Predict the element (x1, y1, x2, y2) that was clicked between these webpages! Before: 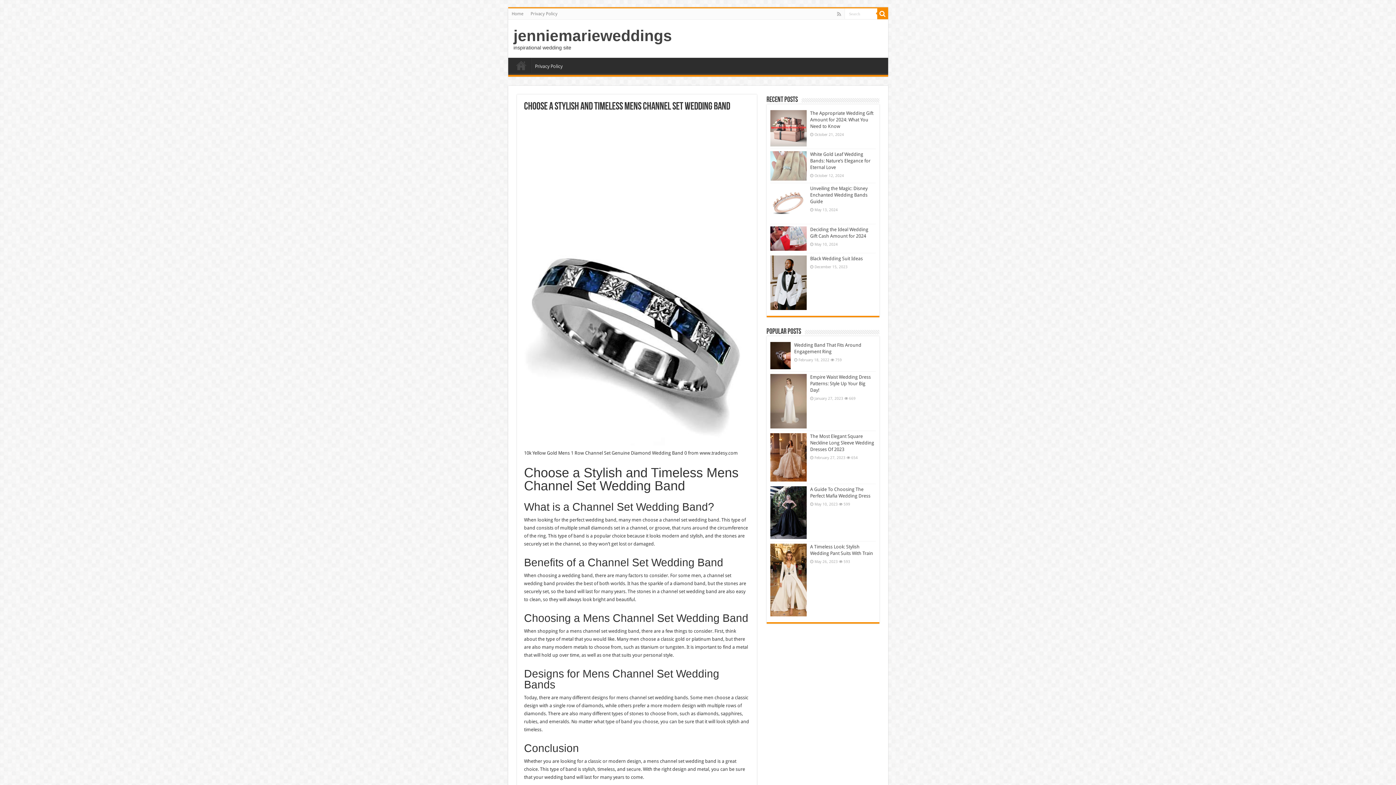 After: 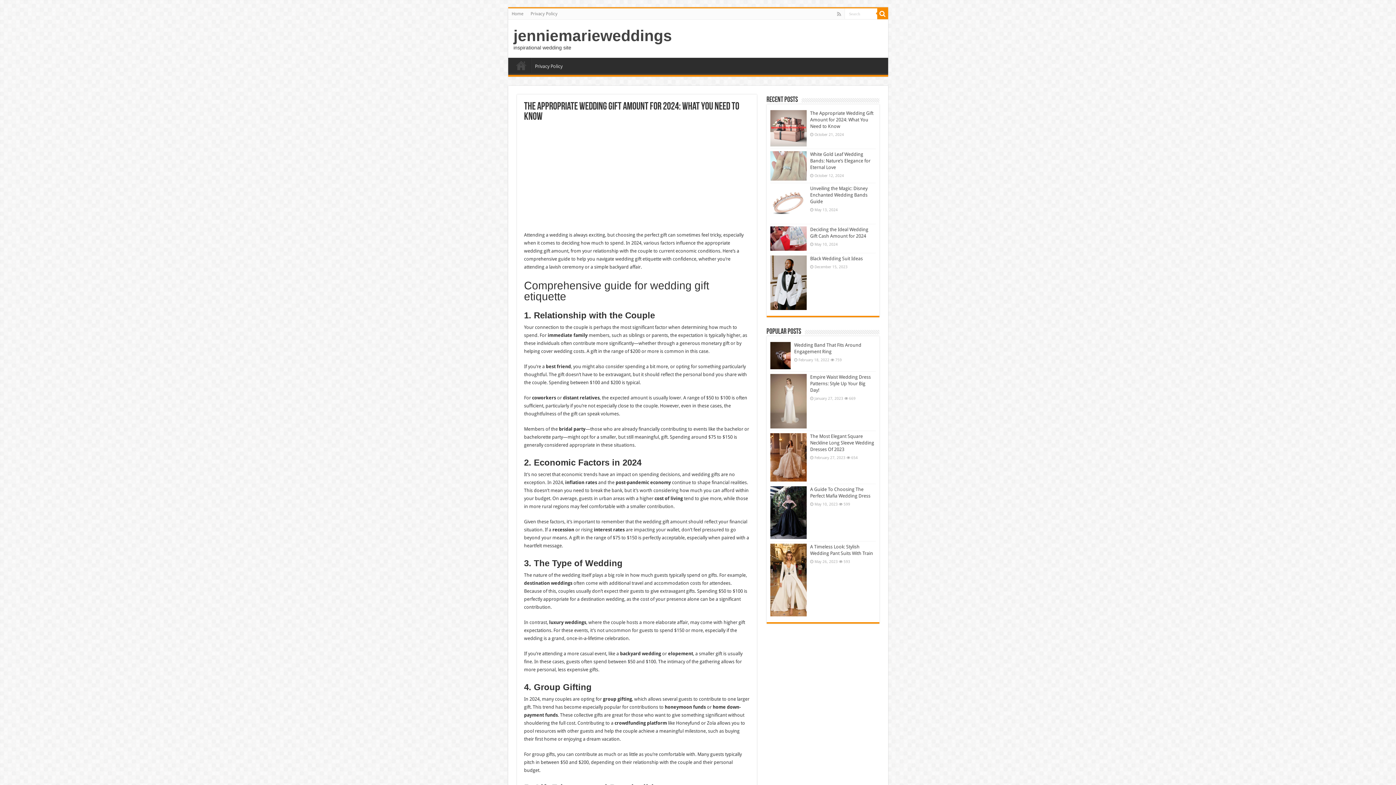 Action: bbox: (810, 110, 873, 129) label: The Appropriate Wedding Gift Amount for 2024: What You Need to Know